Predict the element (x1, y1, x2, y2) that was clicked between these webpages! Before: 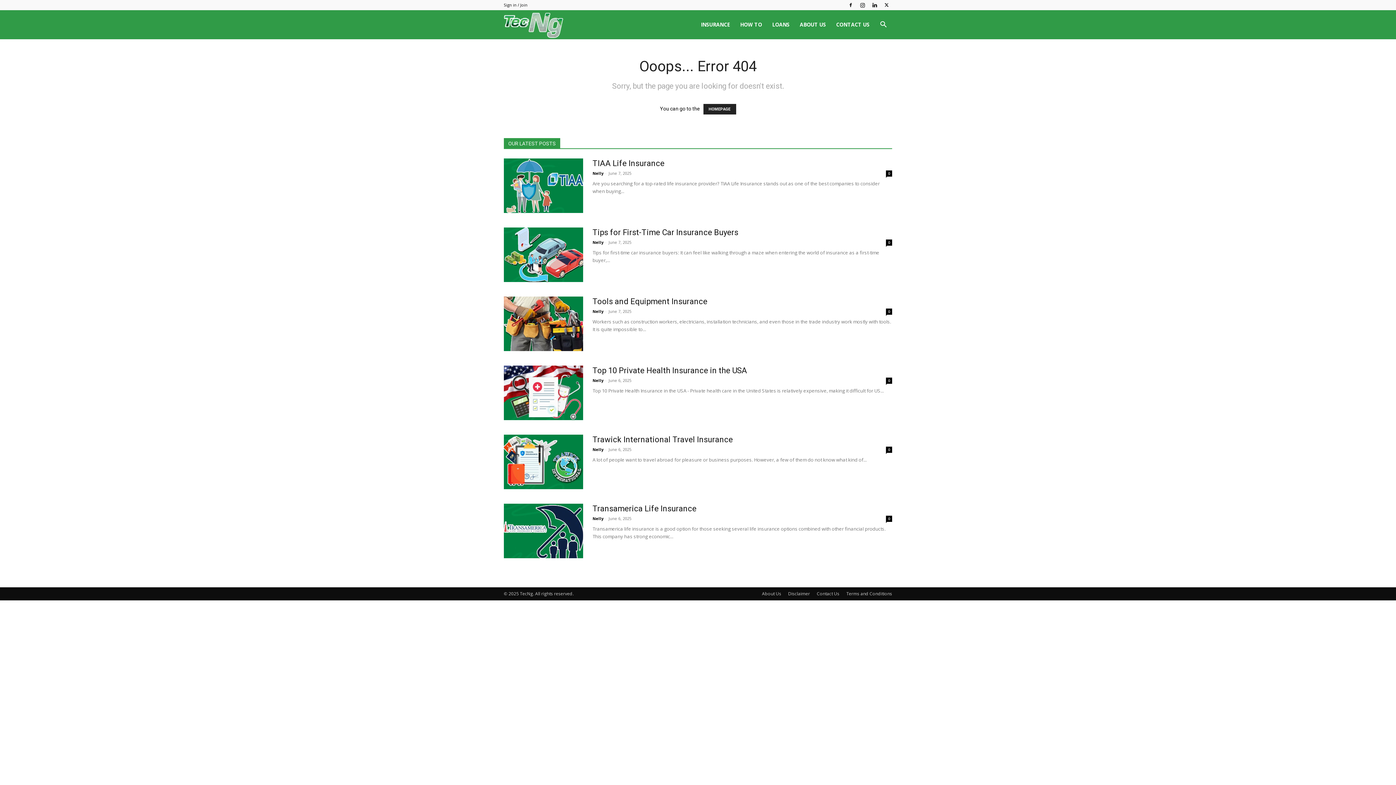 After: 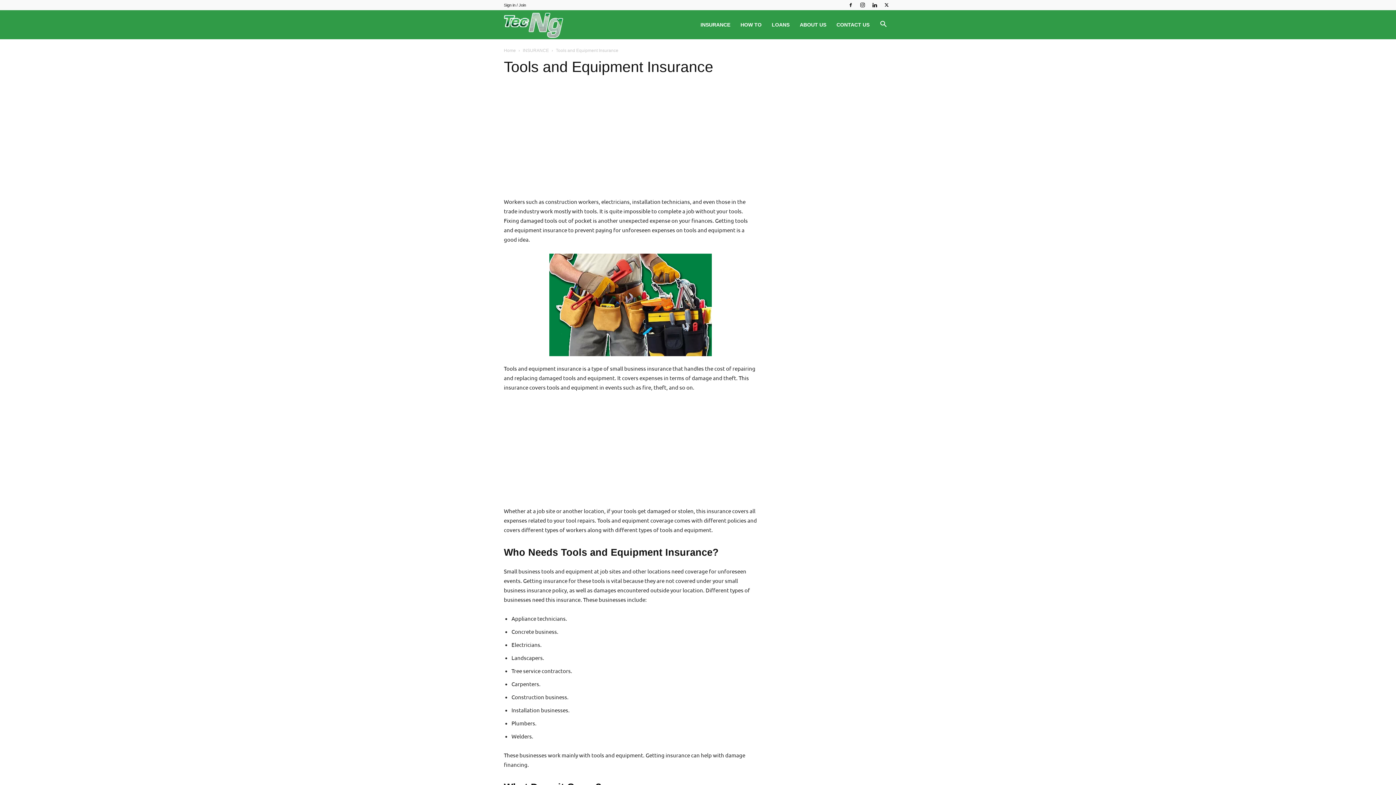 Action: label: 0 bbox: (886, 308, 892, 314)